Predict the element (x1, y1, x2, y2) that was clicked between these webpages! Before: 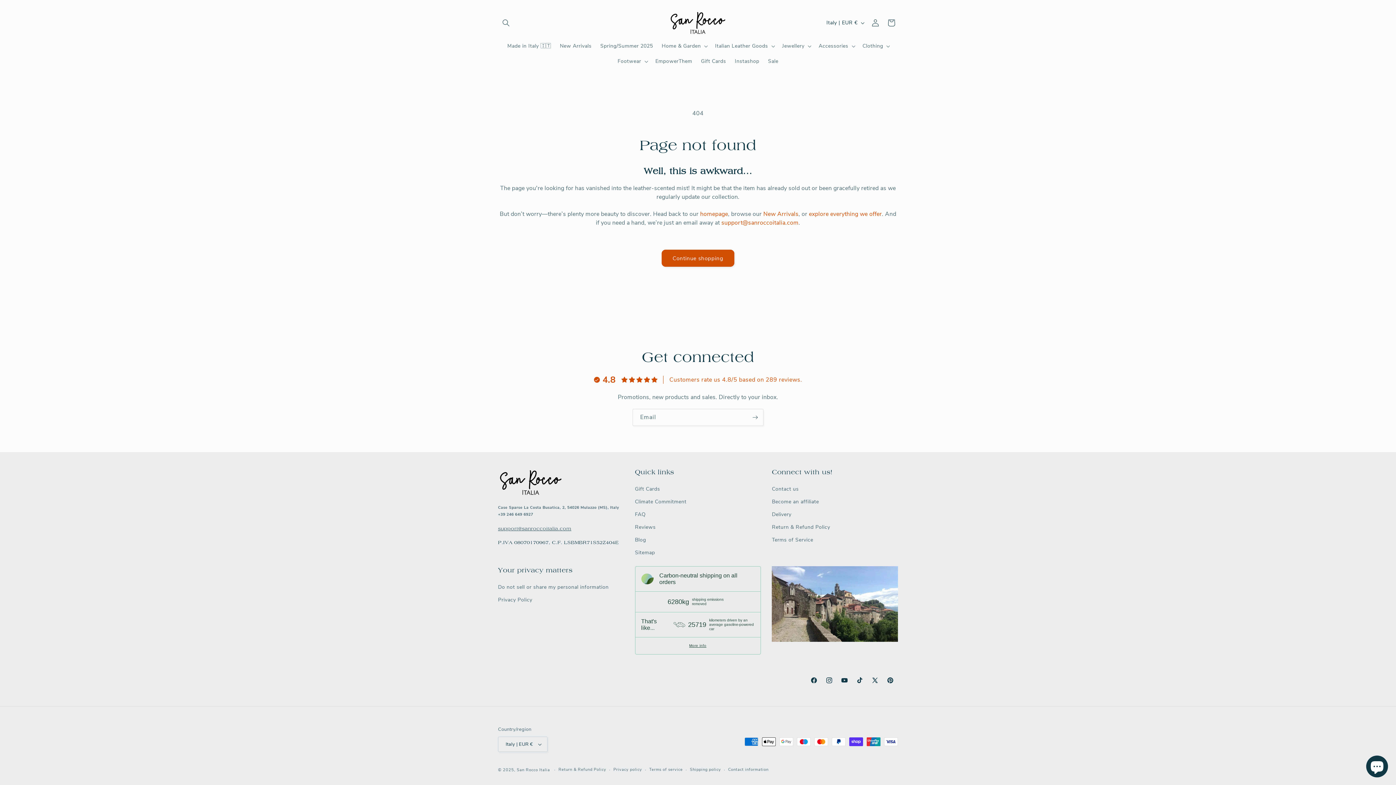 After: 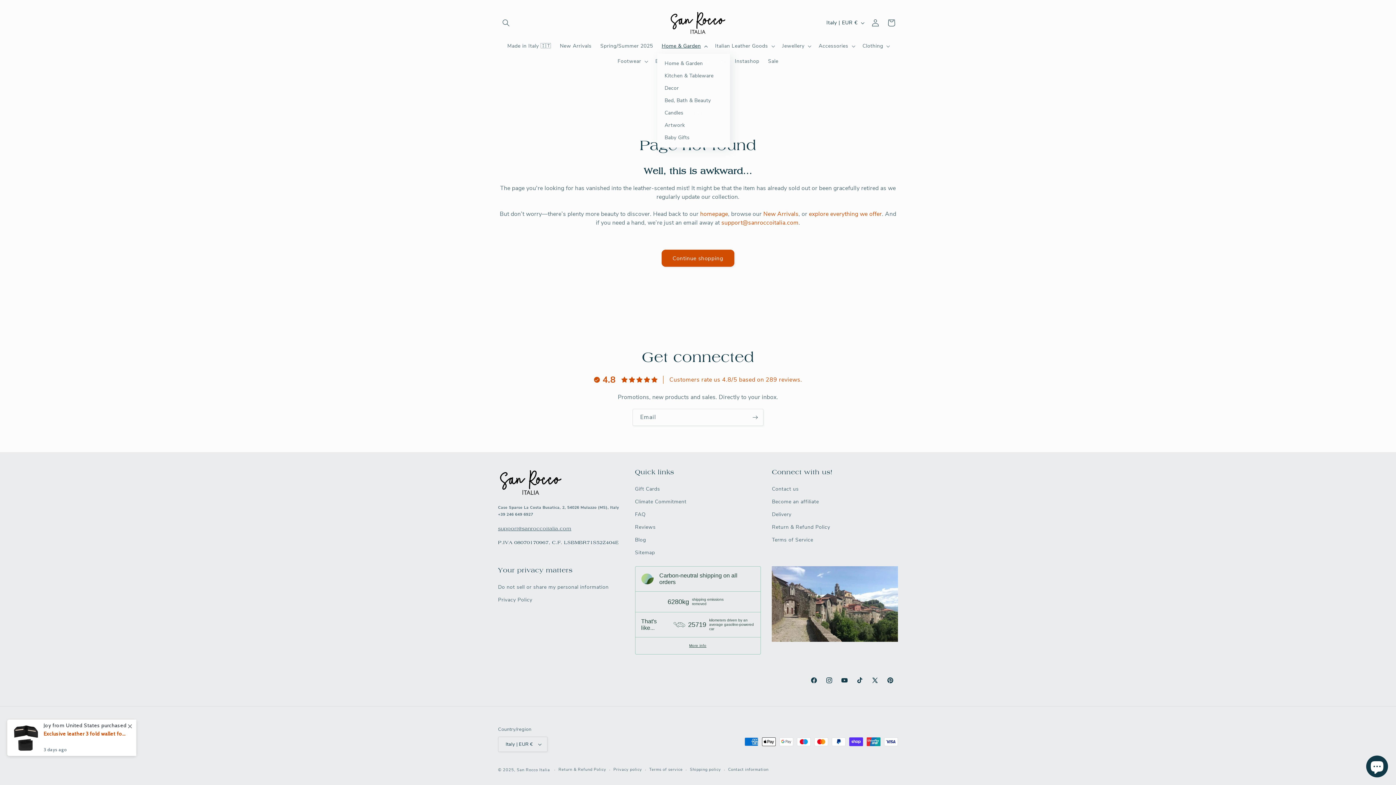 Action: bbox: (657, 38, 710, 53) label: Home & Garden